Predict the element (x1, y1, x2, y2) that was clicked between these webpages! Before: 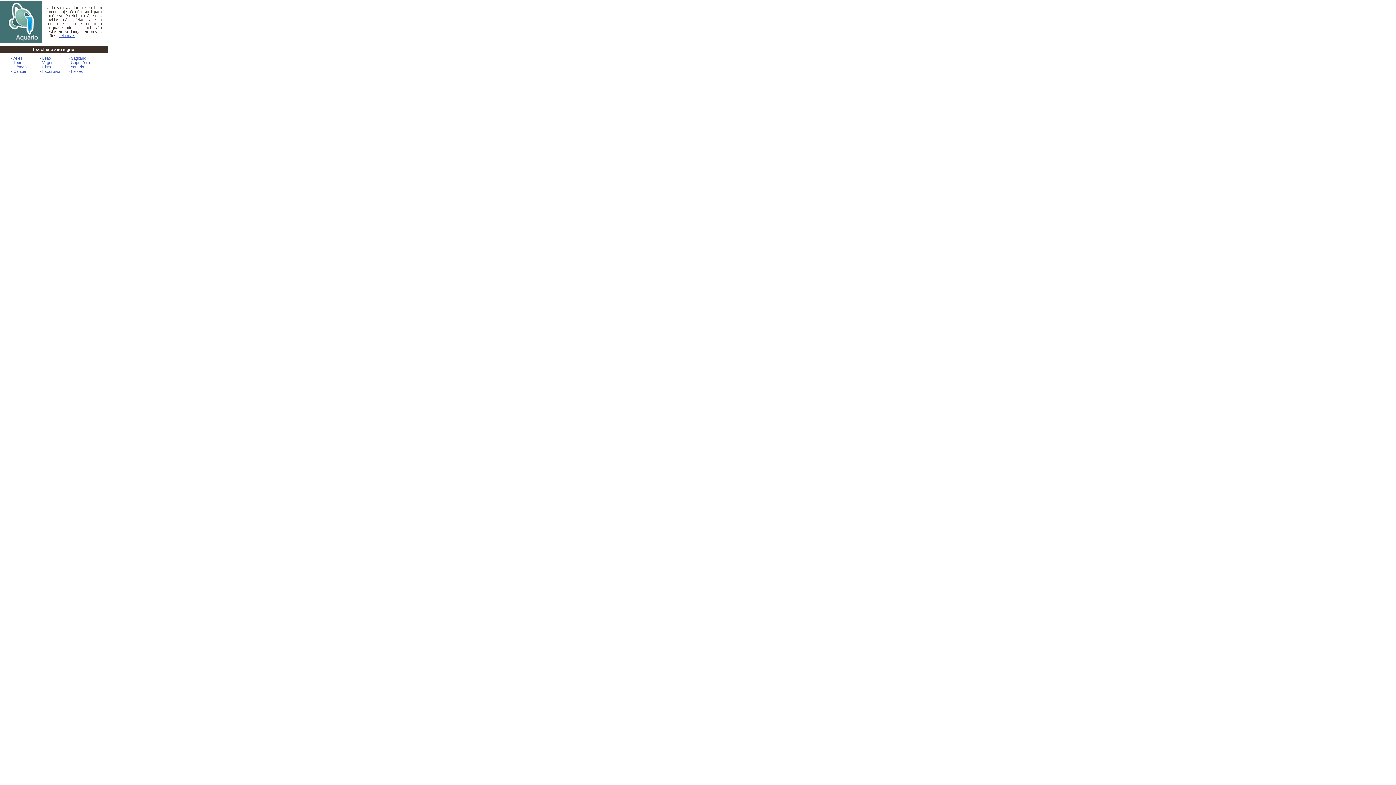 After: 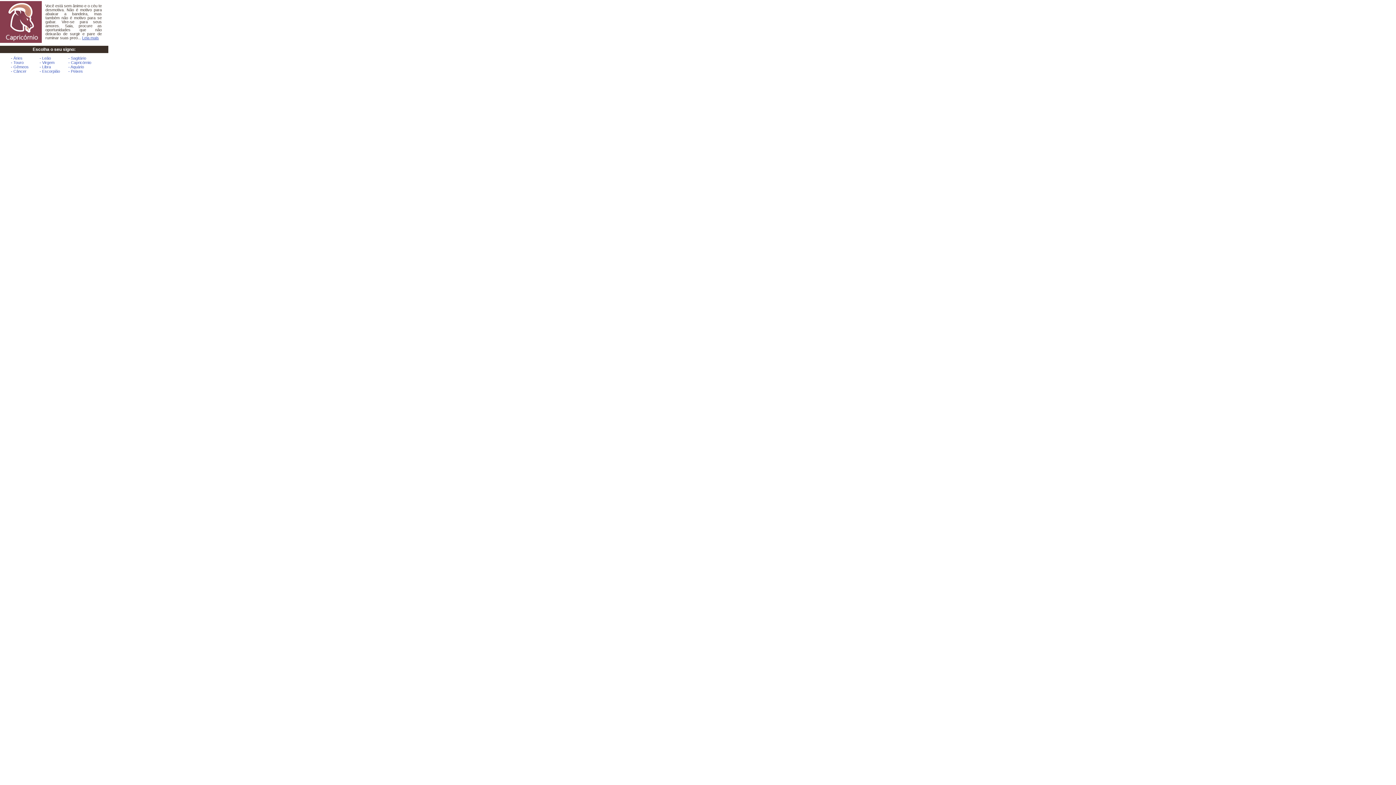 Action: label: - Capricórnio bbox: (68, 60, 91, 64)